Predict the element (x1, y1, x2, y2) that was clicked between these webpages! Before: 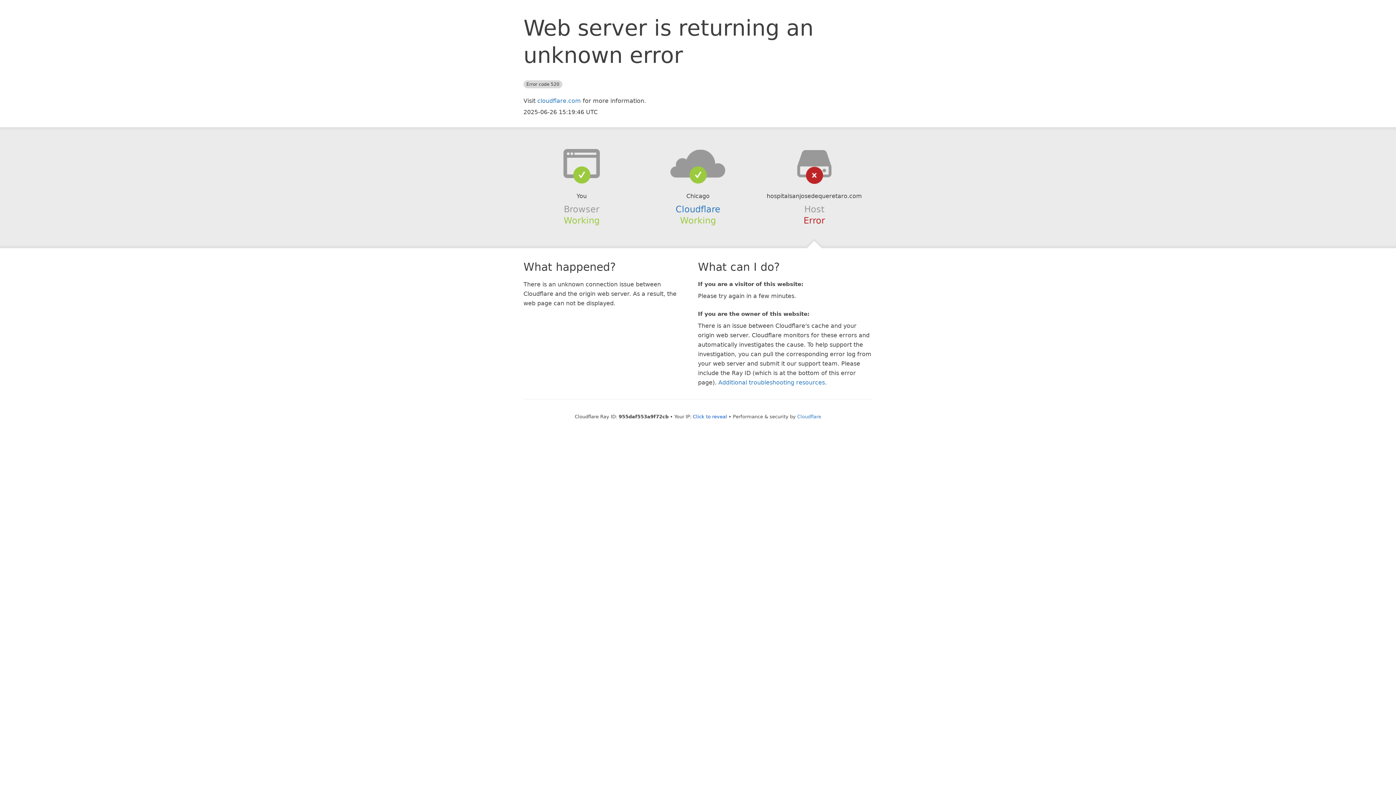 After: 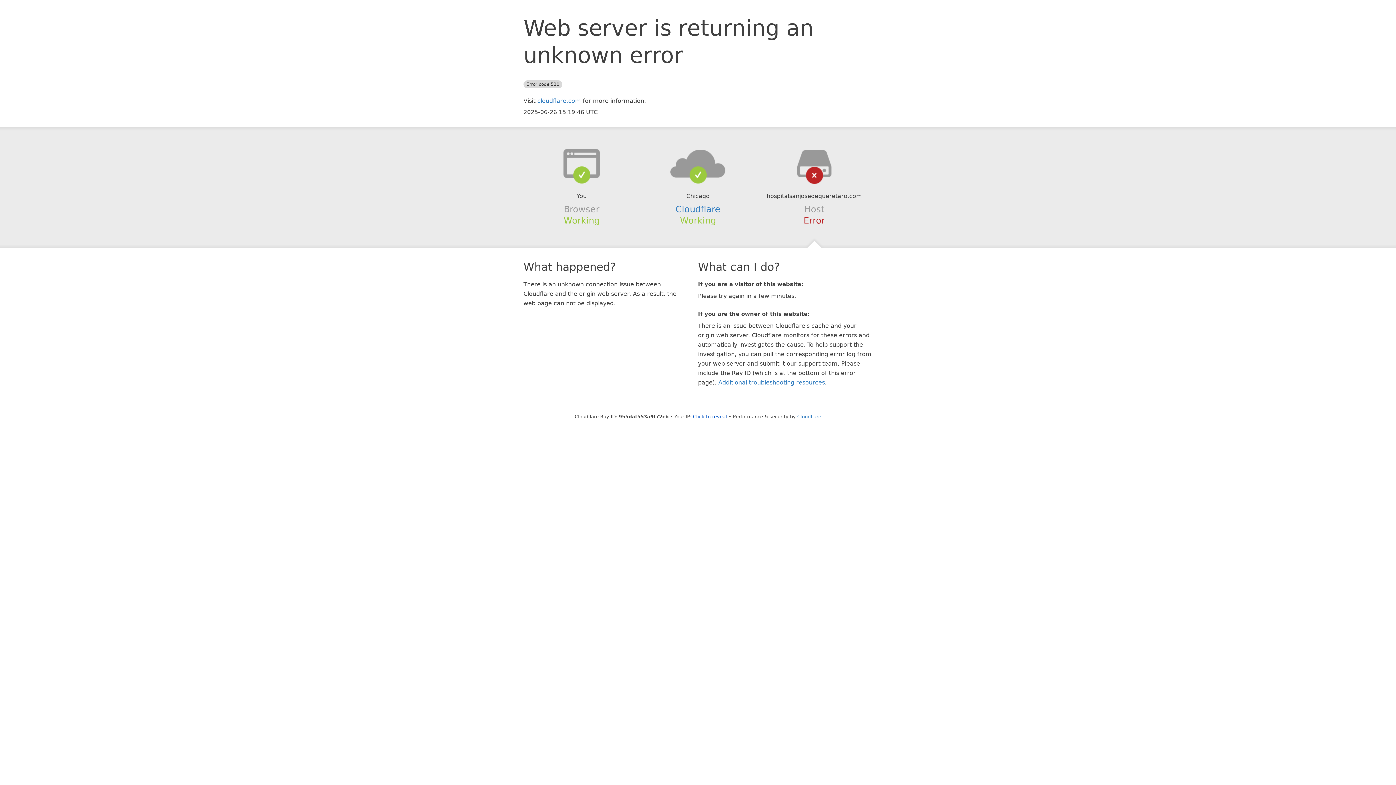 Action: bbox: (639, 148, 756, 178)